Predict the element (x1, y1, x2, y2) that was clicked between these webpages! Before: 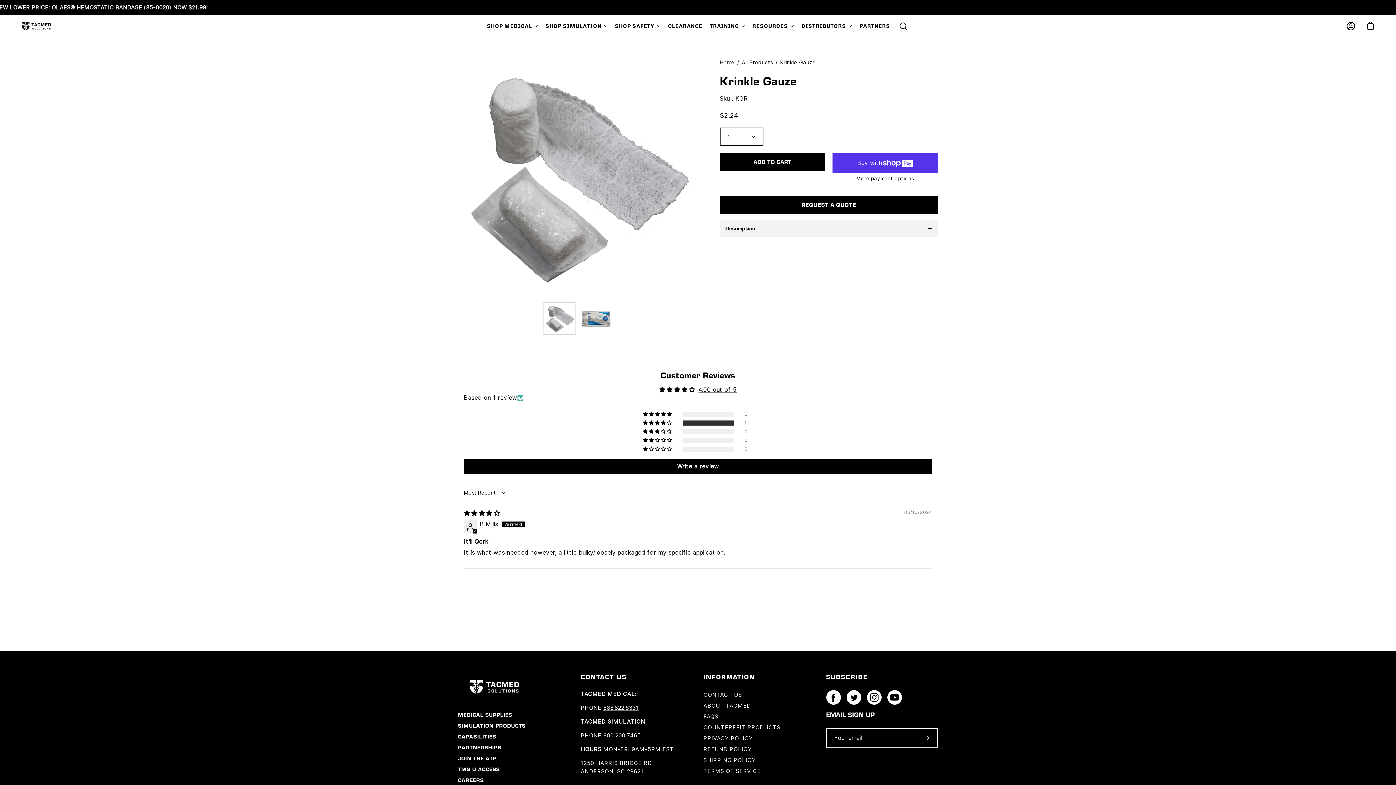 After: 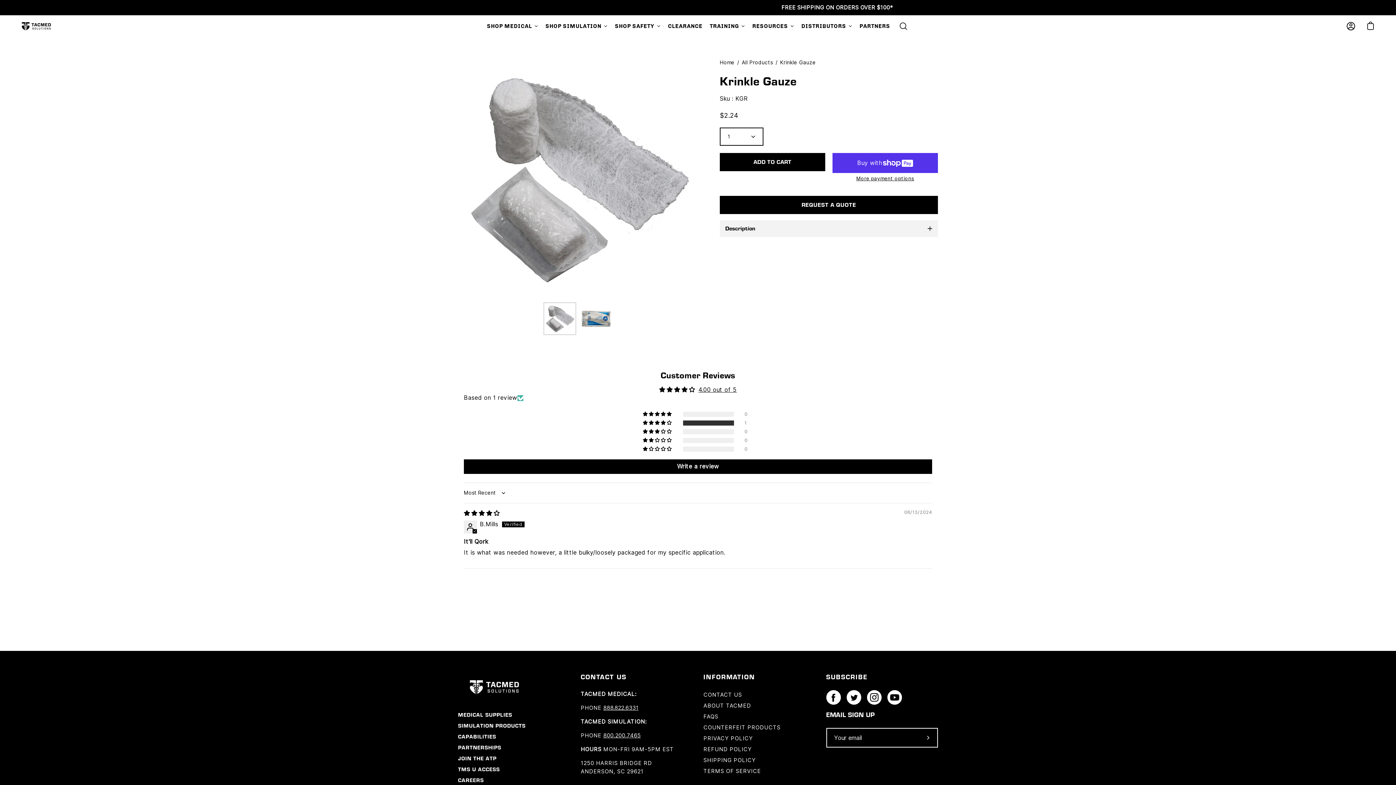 Action: bbox: (603, 732, 640, 739) label: 800.200.7465